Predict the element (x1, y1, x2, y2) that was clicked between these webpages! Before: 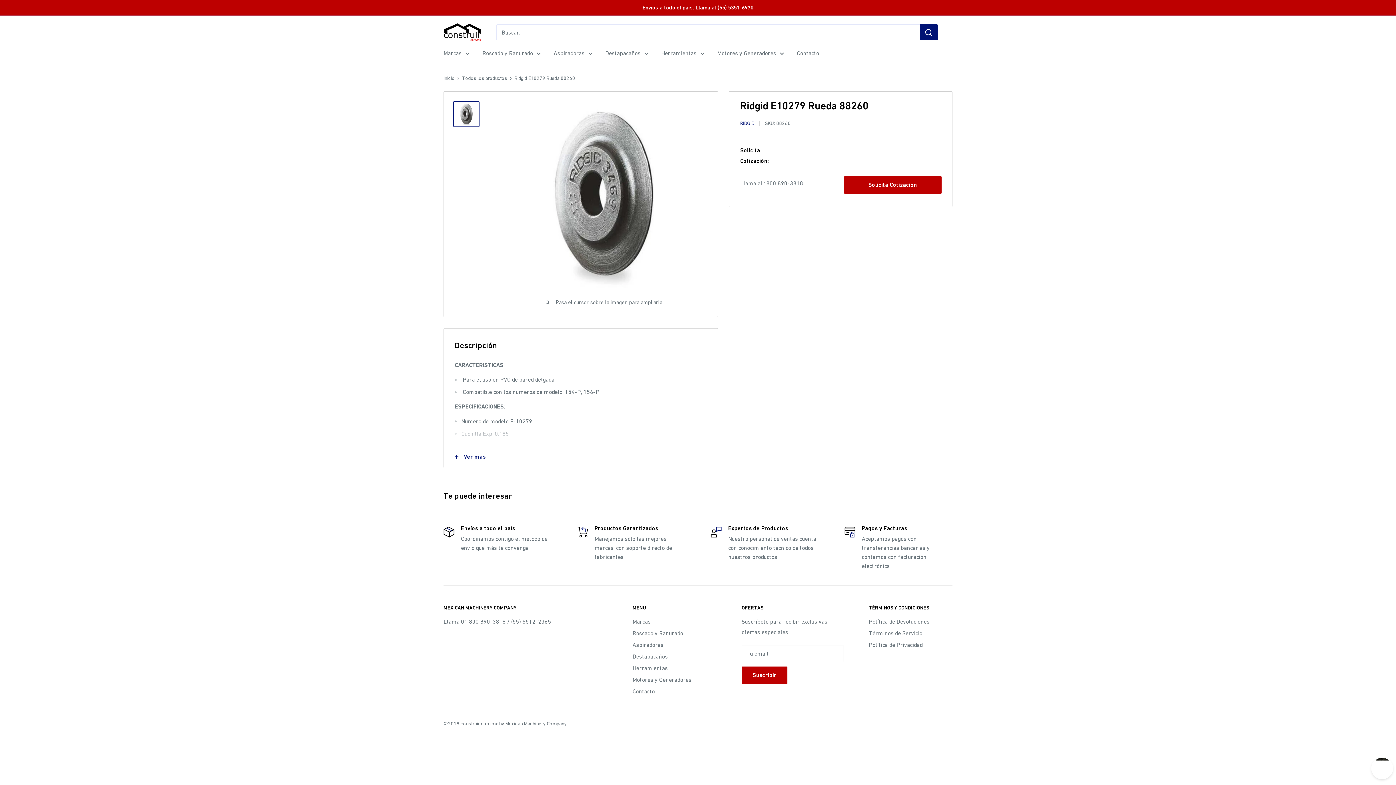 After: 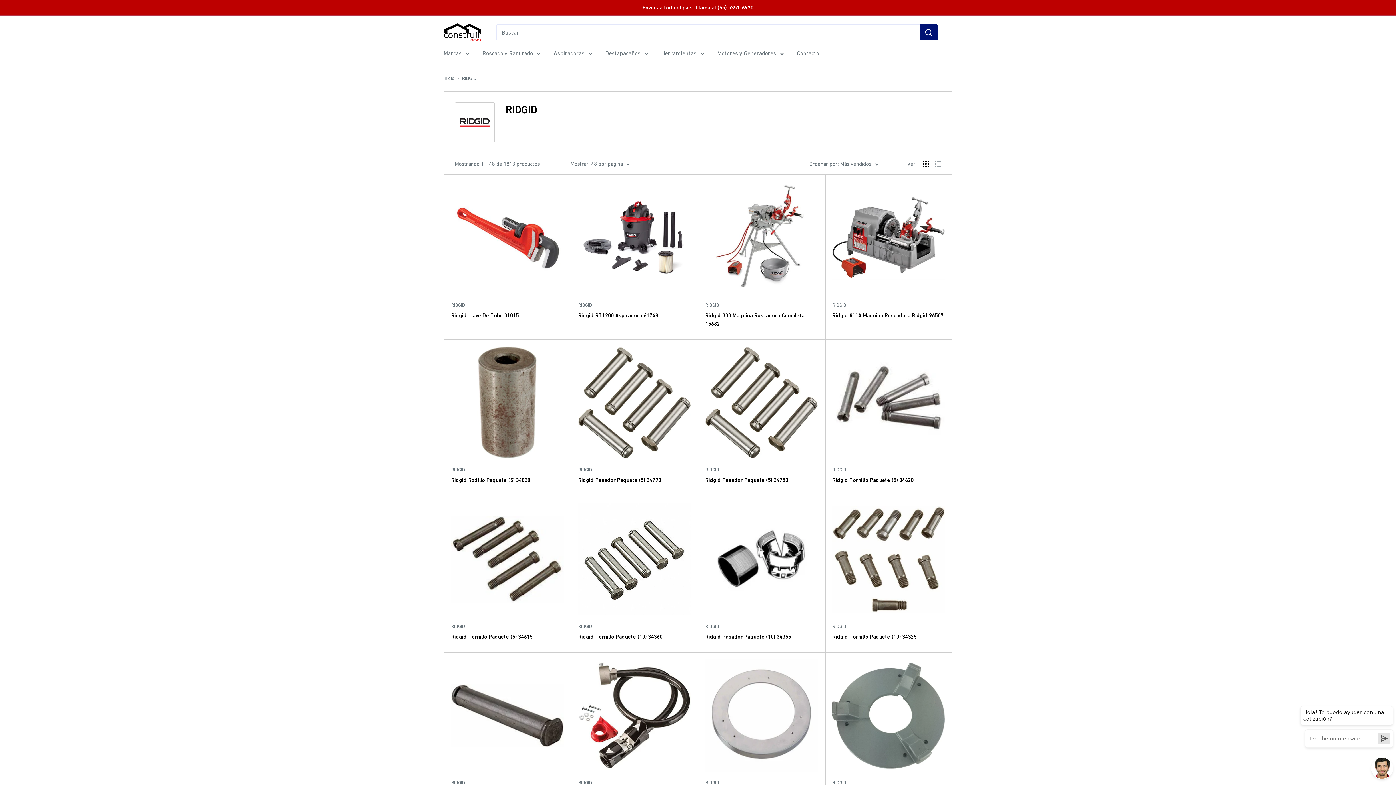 Action: label: RIDGID bbox: (740, 120, 754, 126)